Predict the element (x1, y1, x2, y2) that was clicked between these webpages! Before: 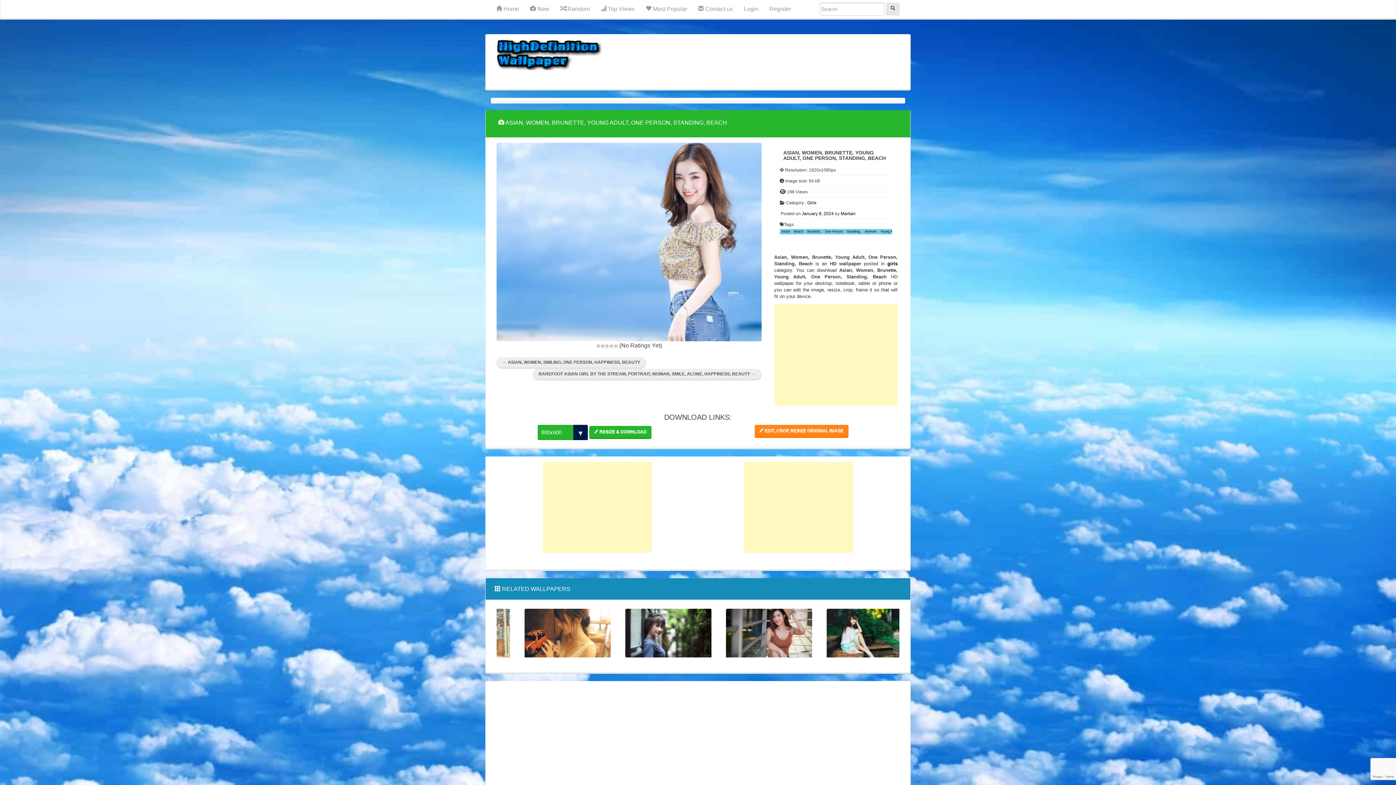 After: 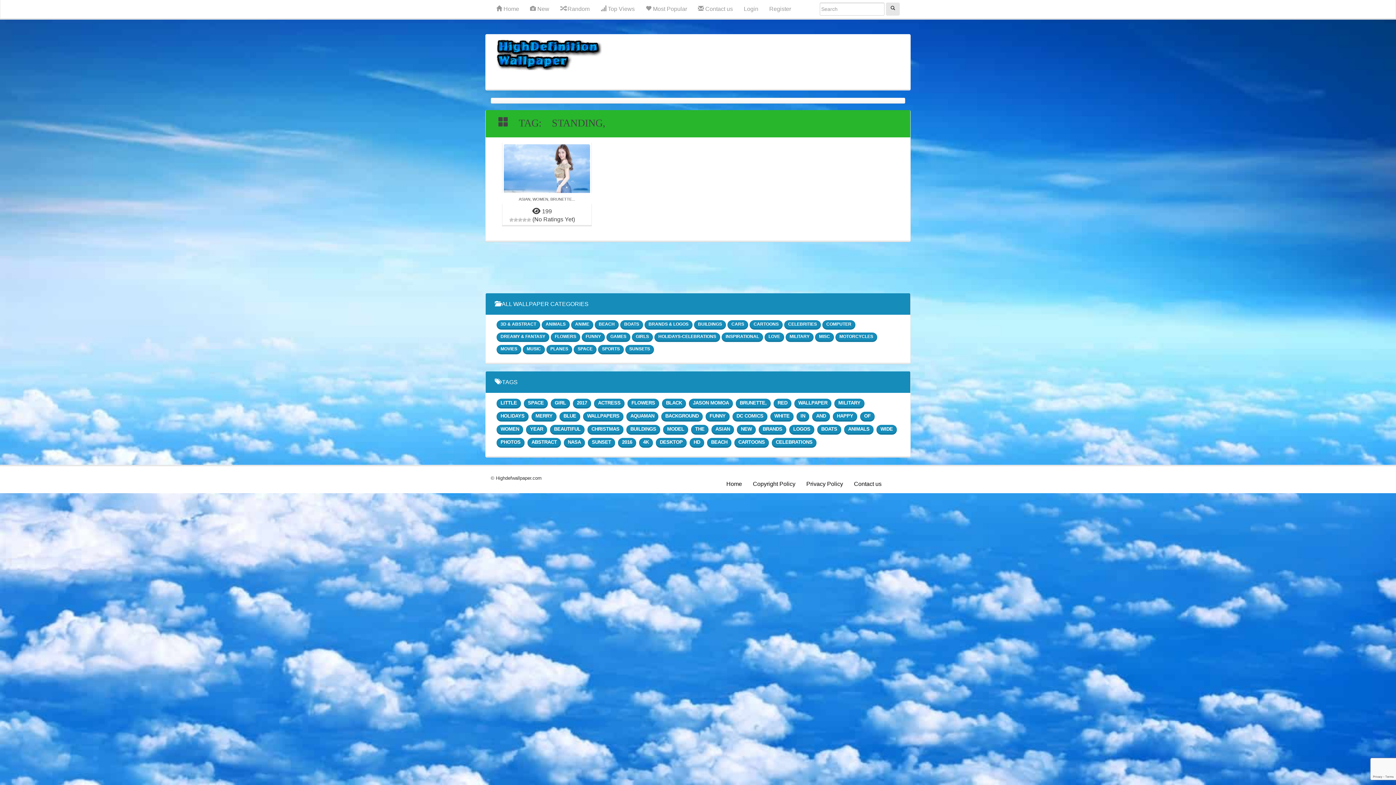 Action: bbox: (846, 229, 861, 233) label: Standing,